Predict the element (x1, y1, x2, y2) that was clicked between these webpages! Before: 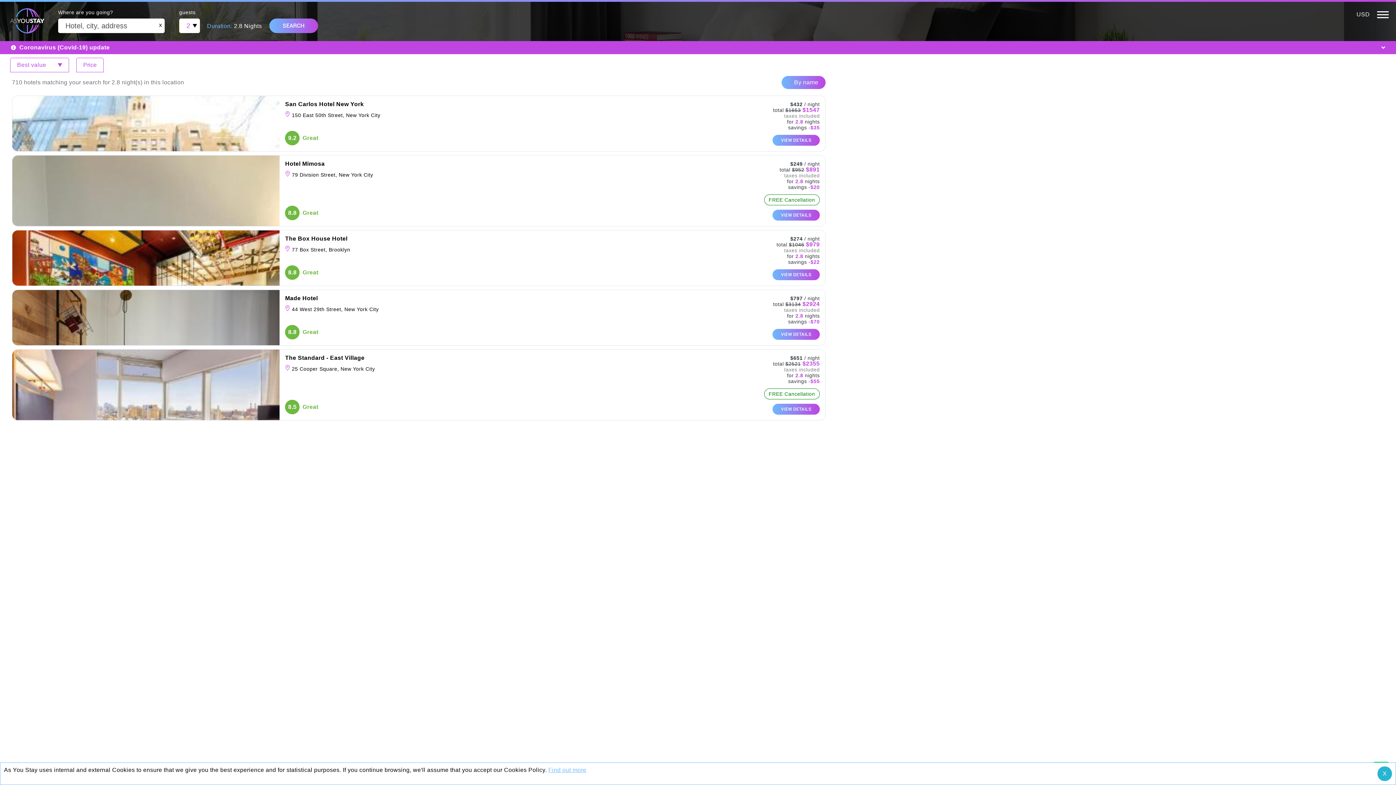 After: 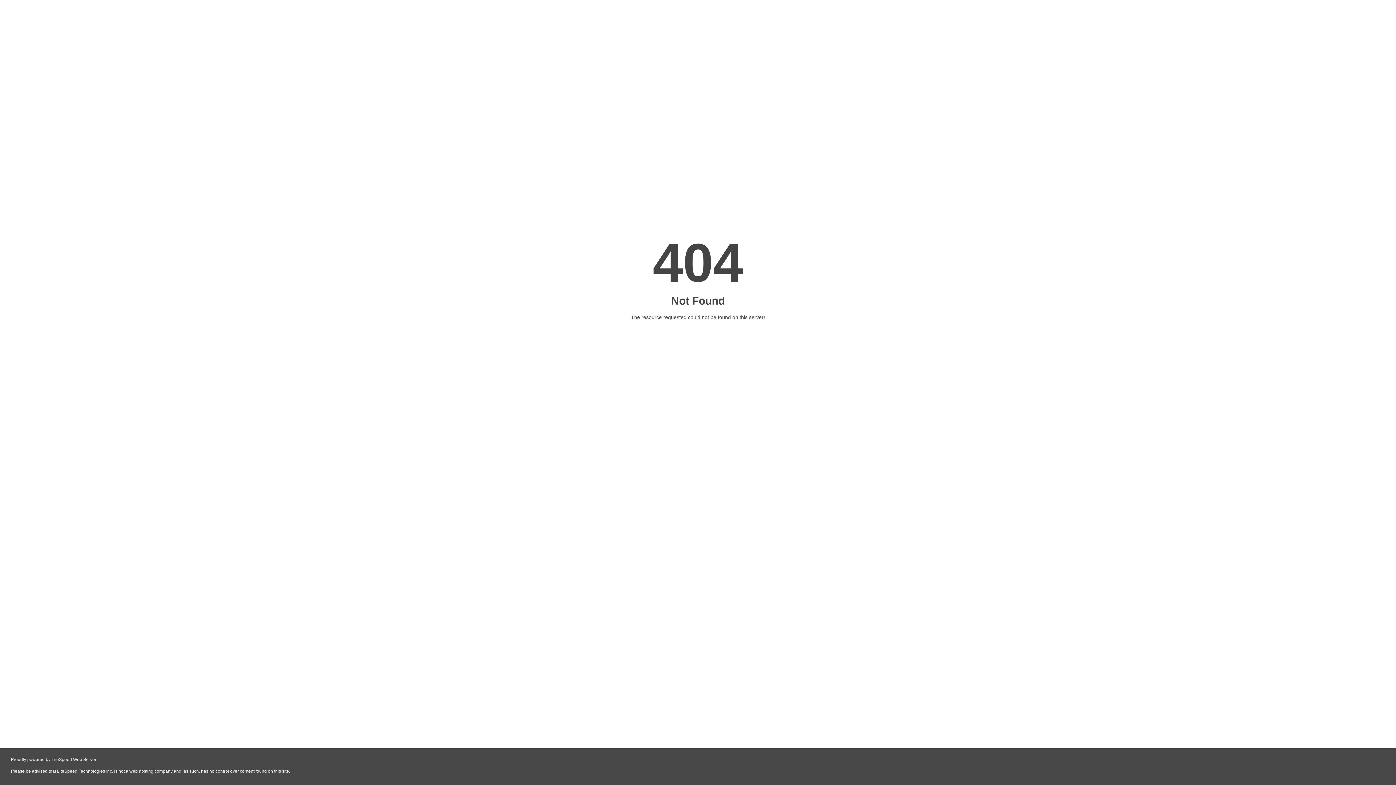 Action: label: VIEW DETAILS bbox: (772, 404, 820, 414)